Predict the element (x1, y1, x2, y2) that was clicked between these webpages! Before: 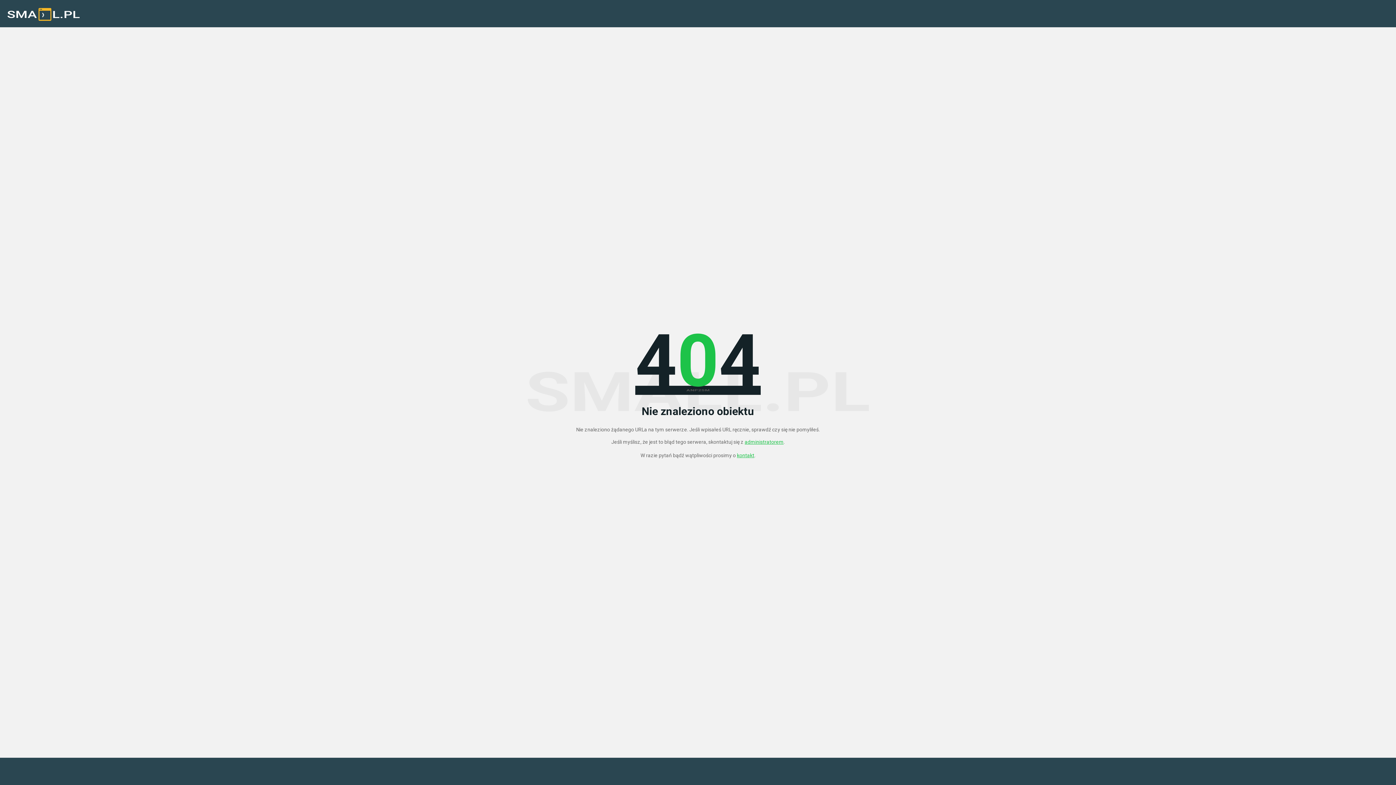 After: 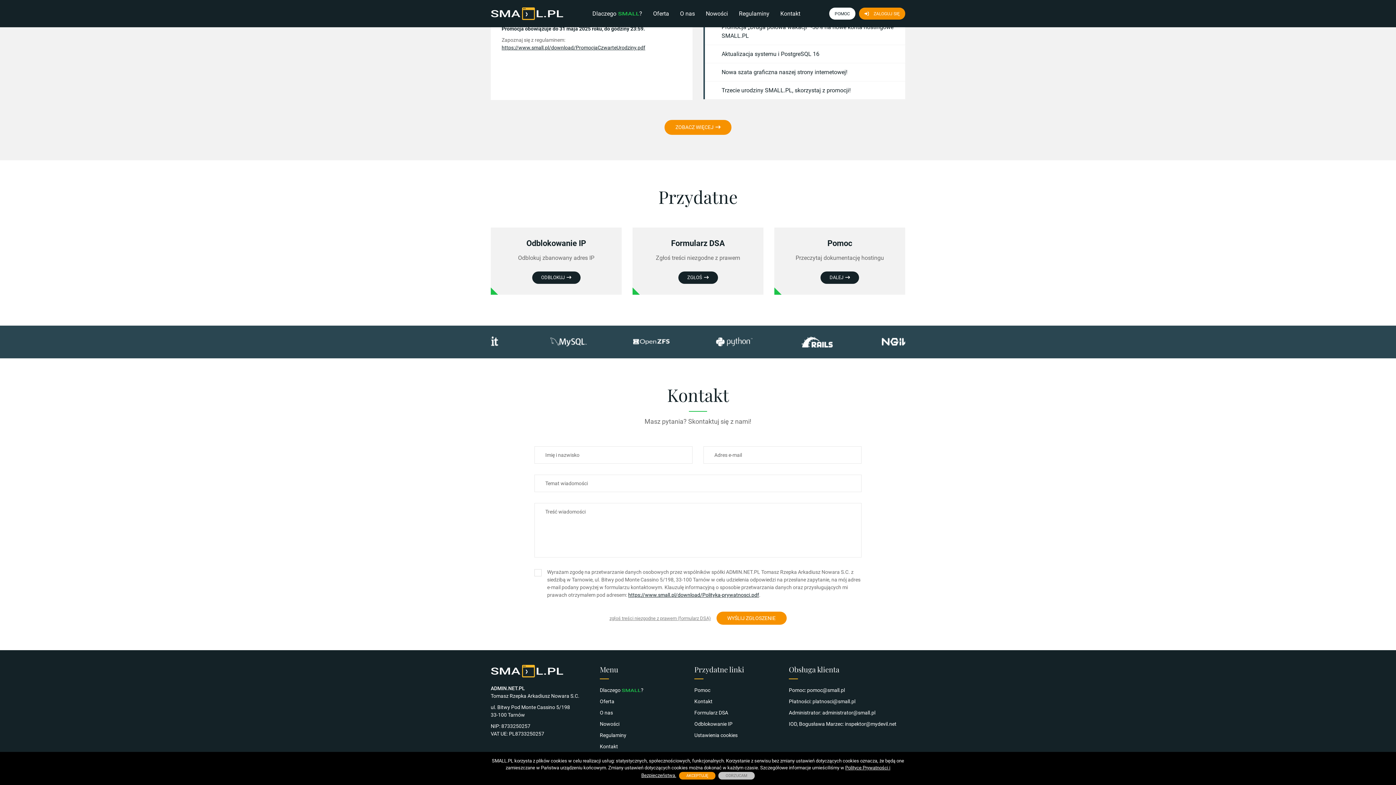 Action: bbox: (744, 439, 783, 444) label: administratorem